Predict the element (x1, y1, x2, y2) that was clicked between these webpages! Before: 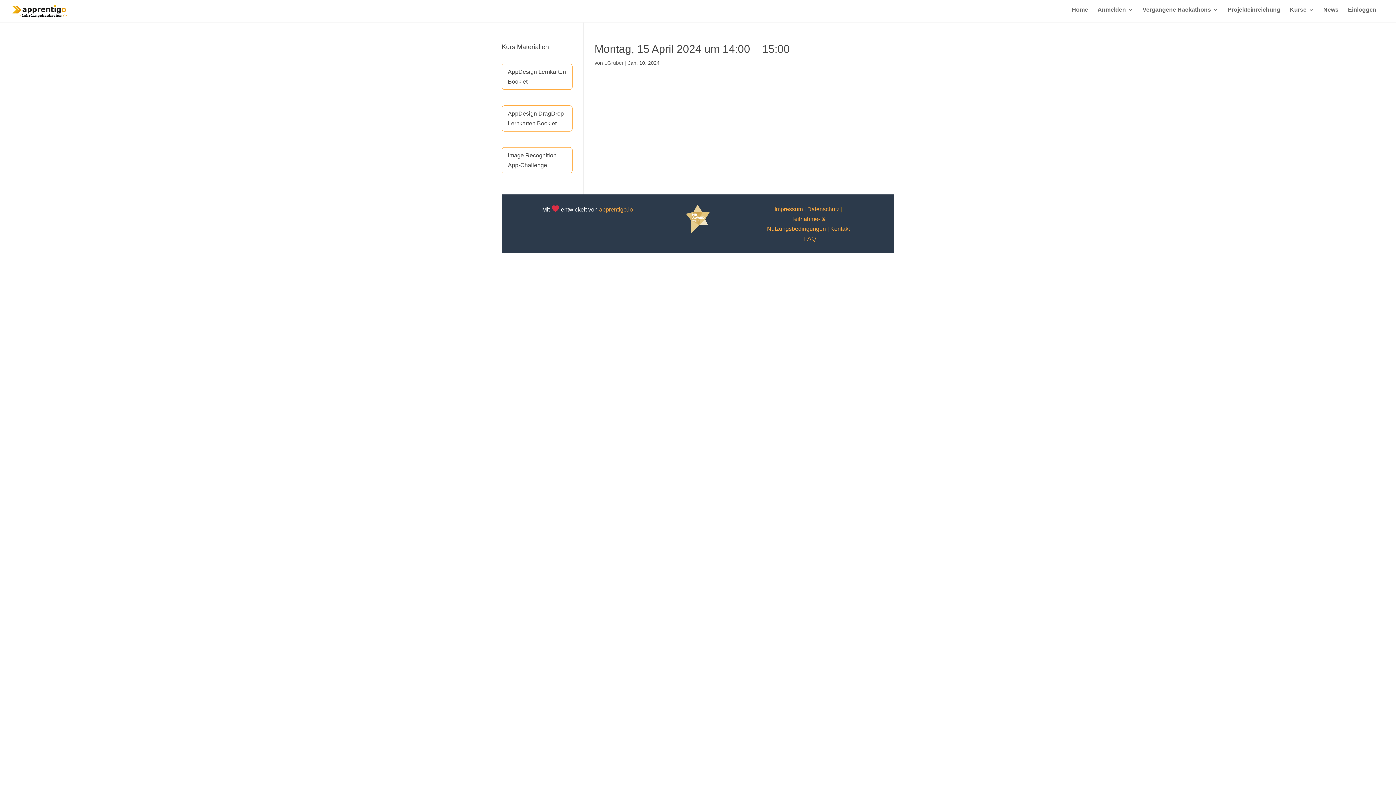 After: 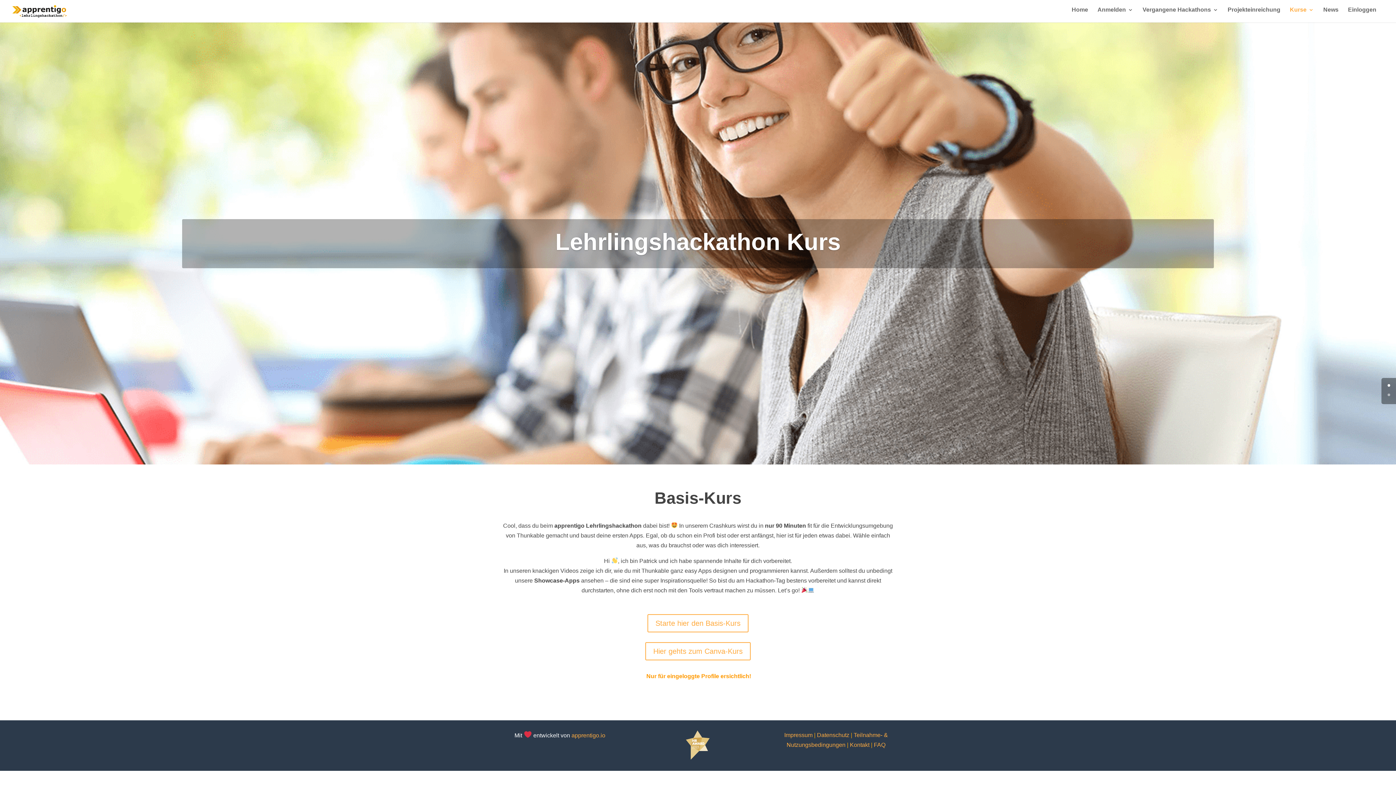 Action: label: Kurse bbox: (1290, 7, 1314, 20)